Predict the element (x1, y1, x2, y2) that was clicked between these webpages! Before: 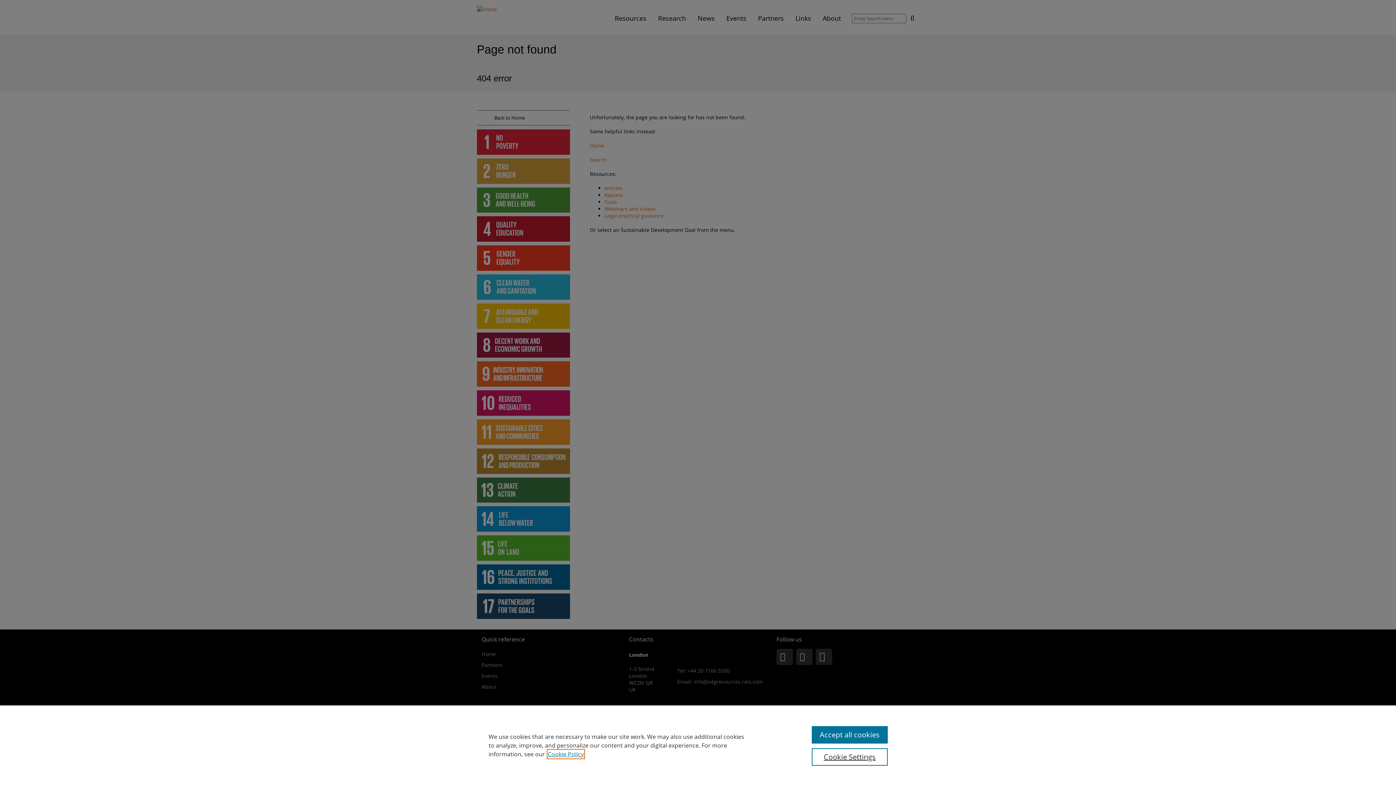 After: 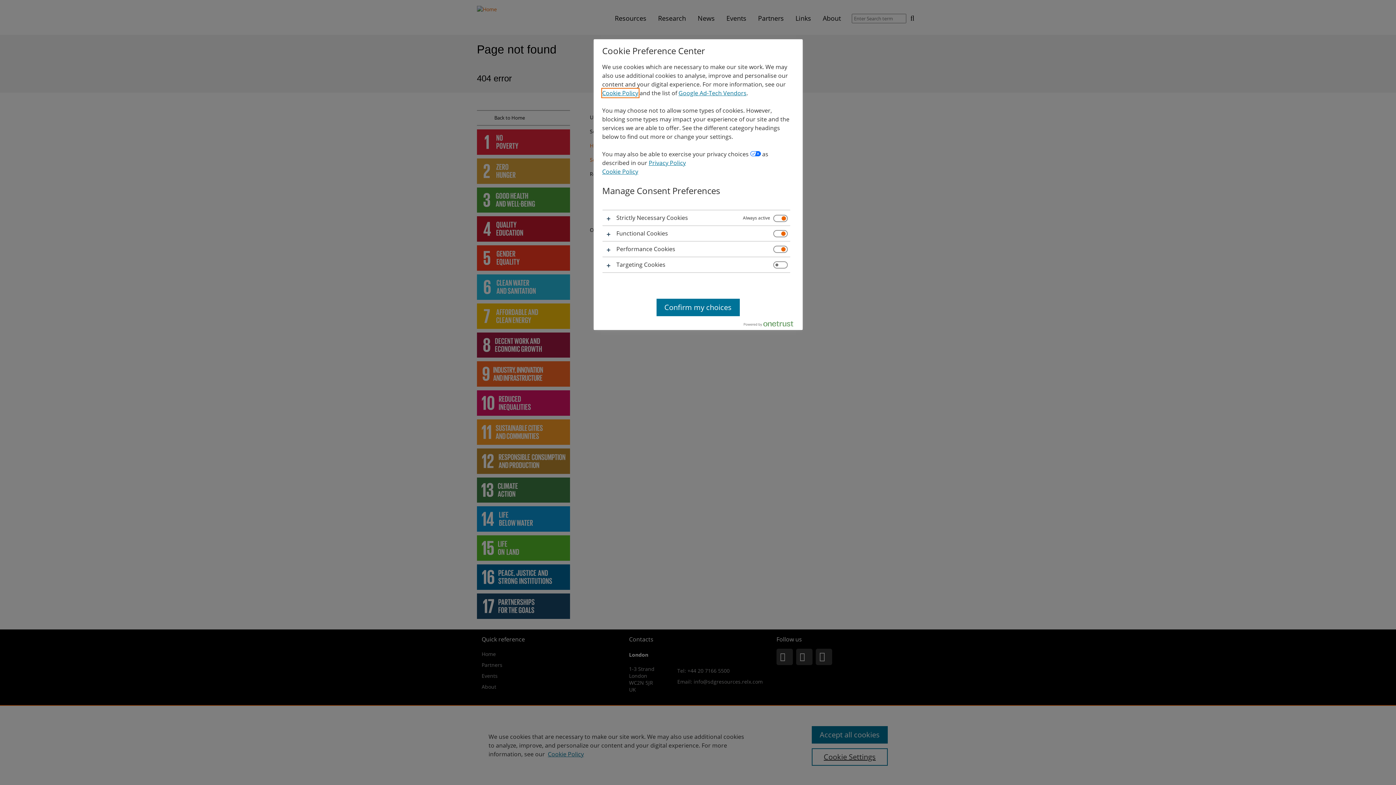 Action: bbox: (811, 748, 887, 766) label: Cookie Settings